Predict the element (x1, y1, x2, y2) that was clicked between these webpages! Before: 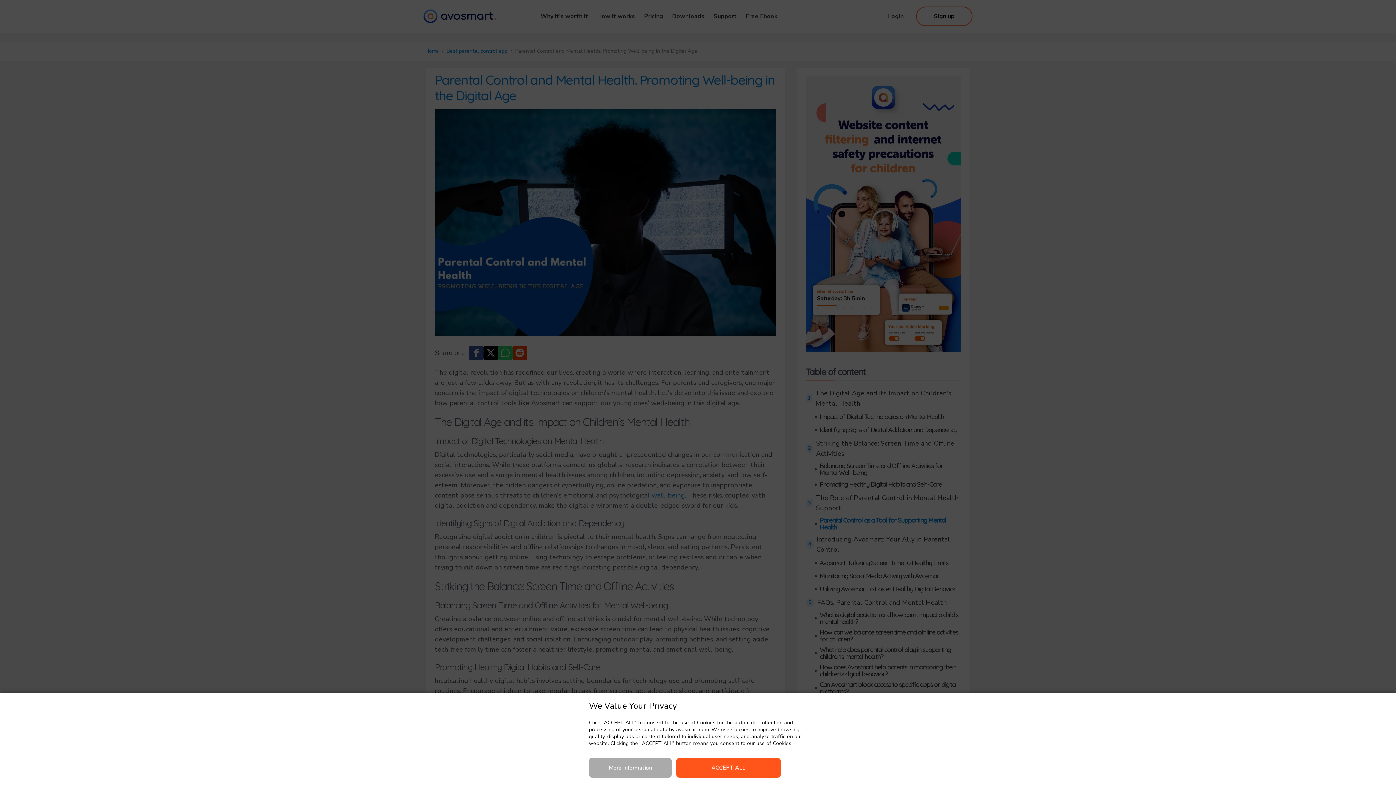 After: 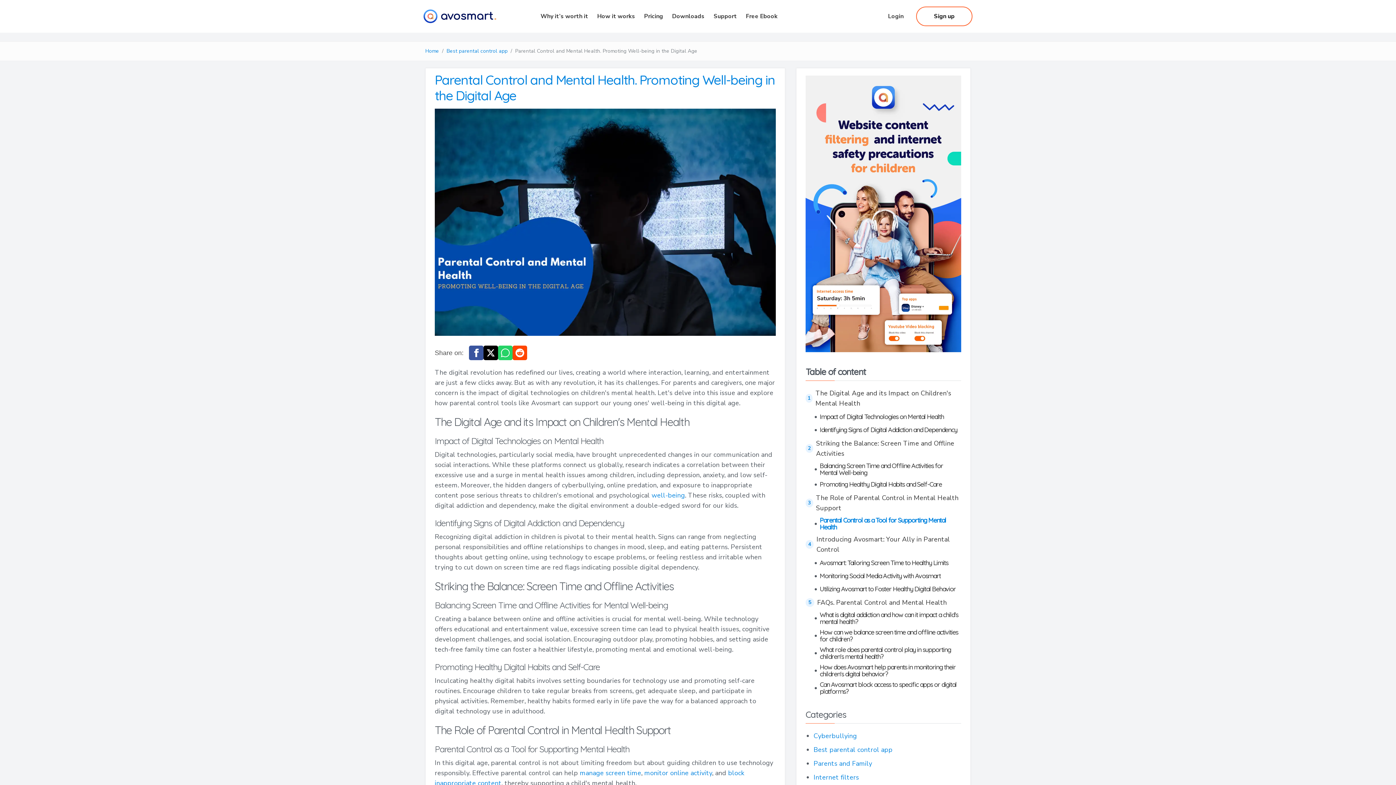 Action: label: ACCEPT ALL bbox: (676, 758, 781, 778)